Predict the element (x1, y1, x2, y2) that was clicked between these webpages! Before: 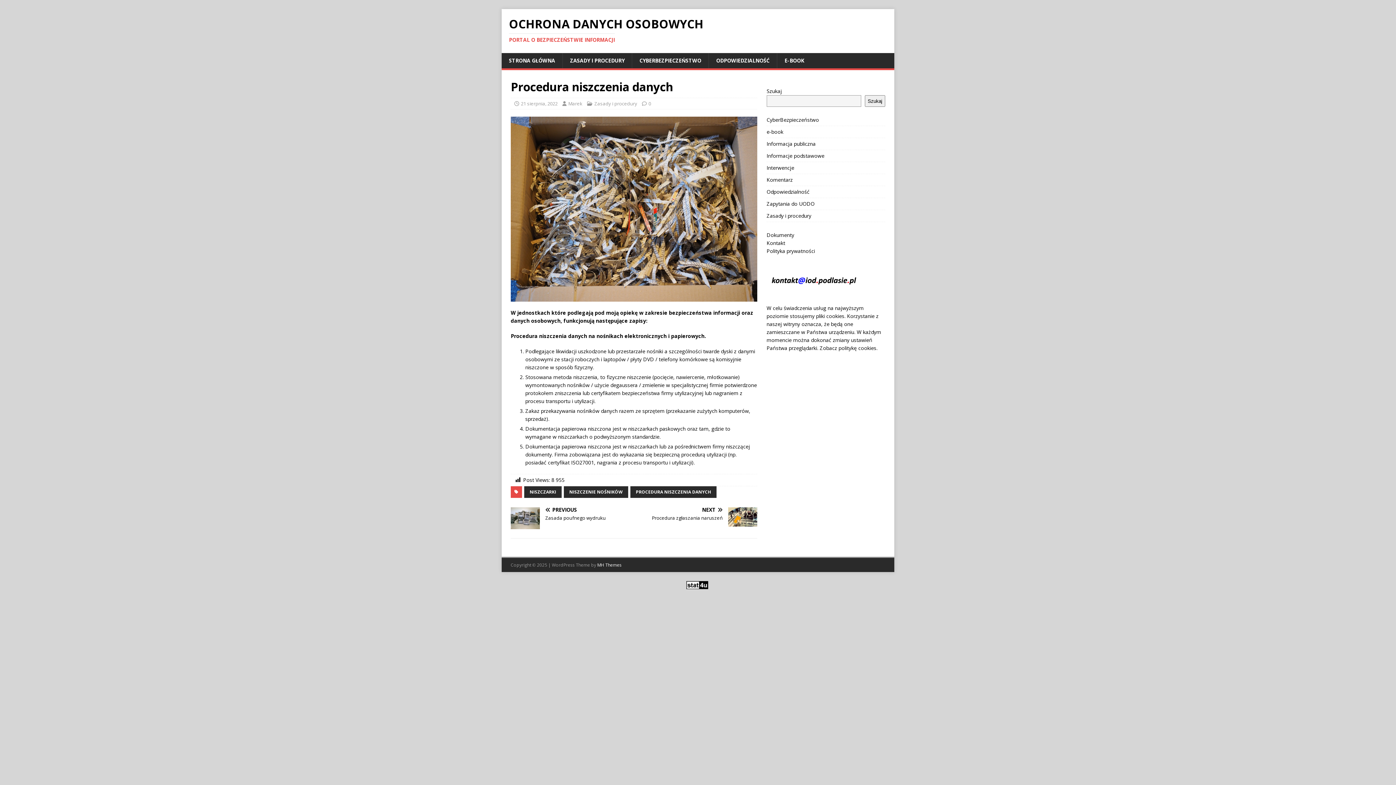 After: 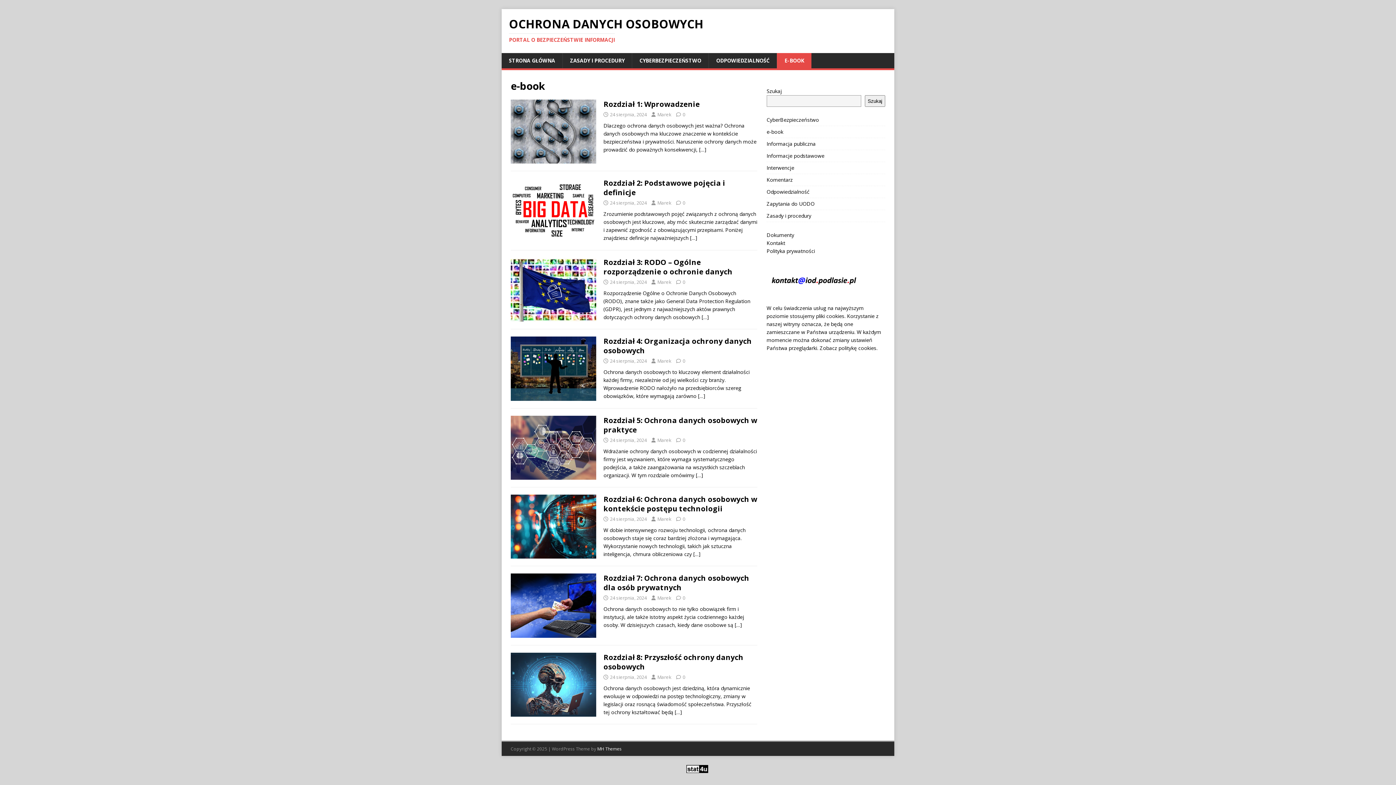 Action: label: e-book bbox: (766, 126, 885, 137)